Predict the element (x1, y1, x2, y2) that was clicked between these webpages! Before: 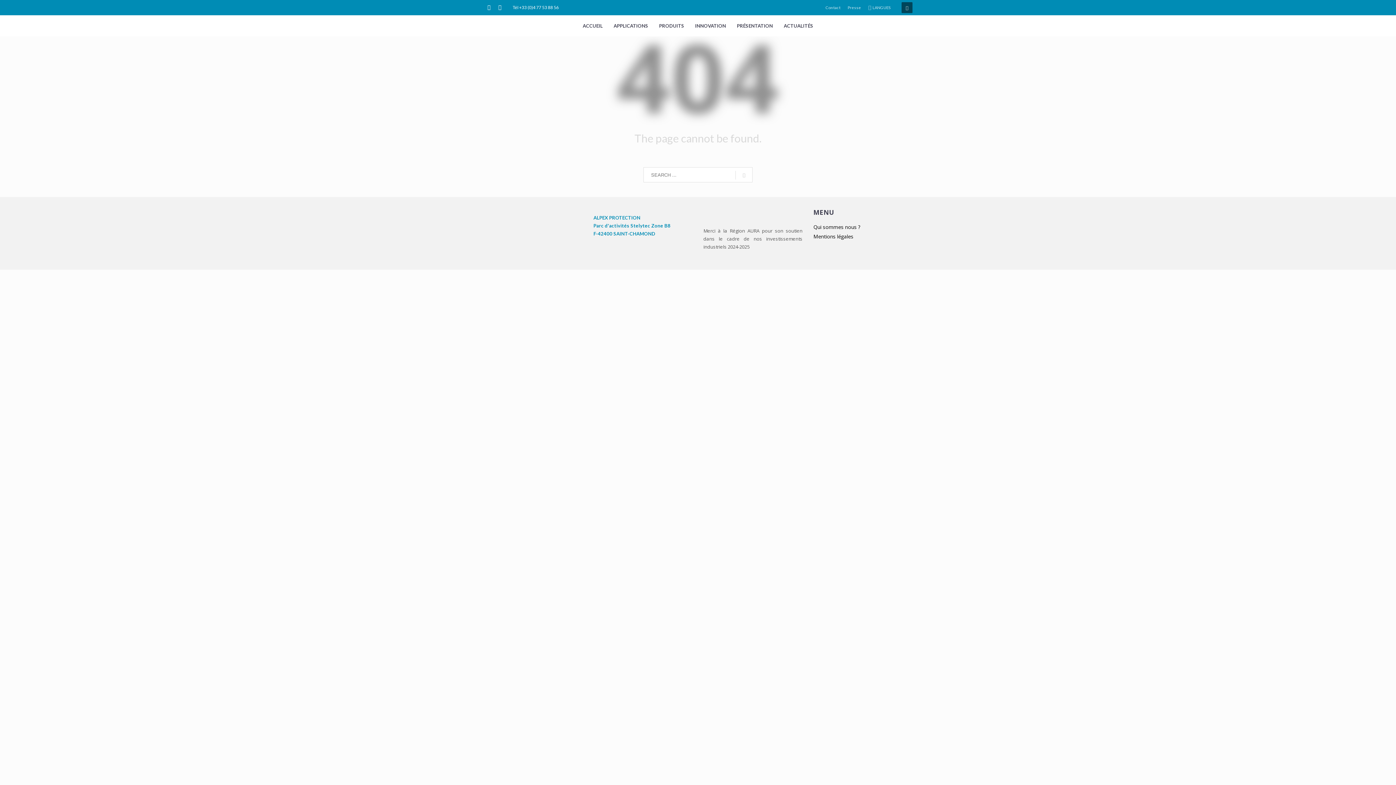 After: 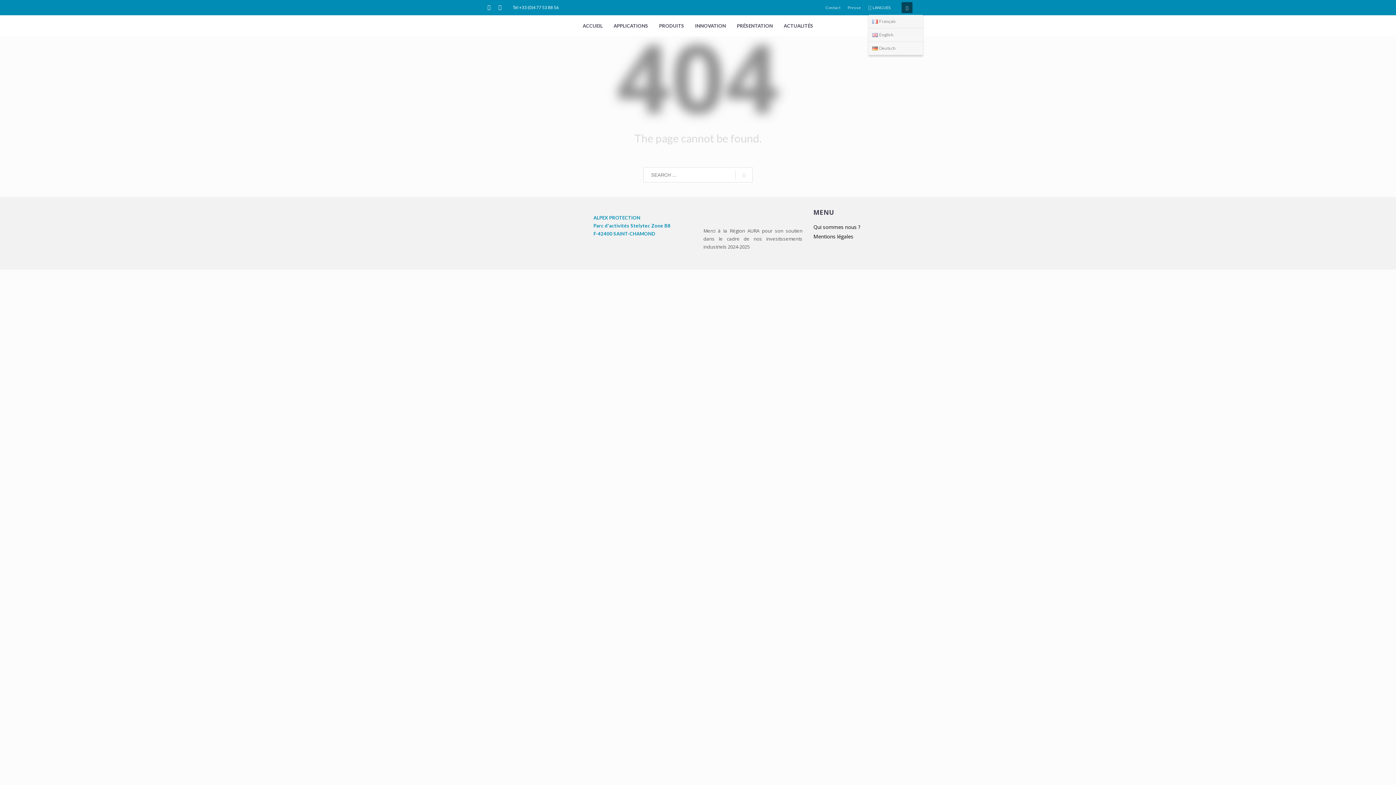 Action: label: LANGUES bbox: (868, 3, 890, 12)